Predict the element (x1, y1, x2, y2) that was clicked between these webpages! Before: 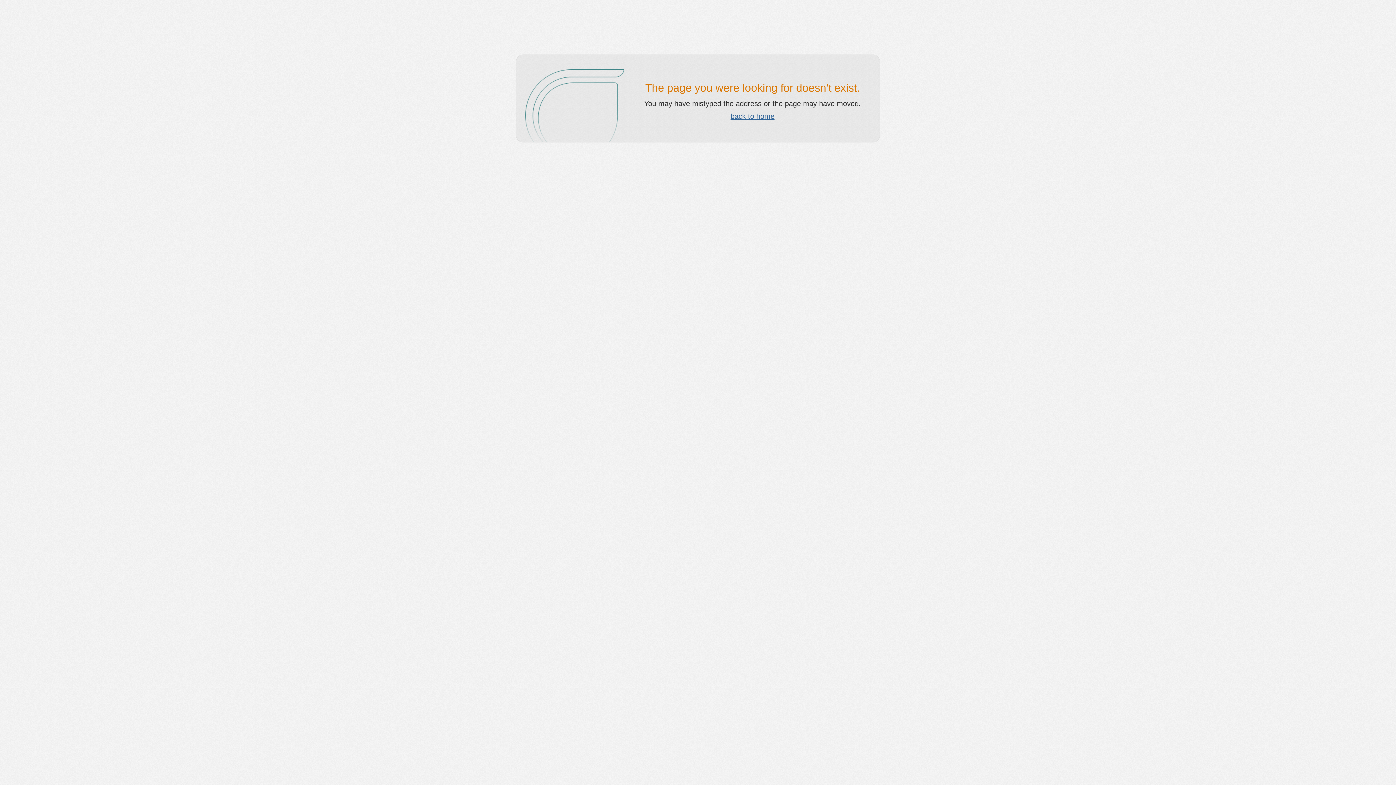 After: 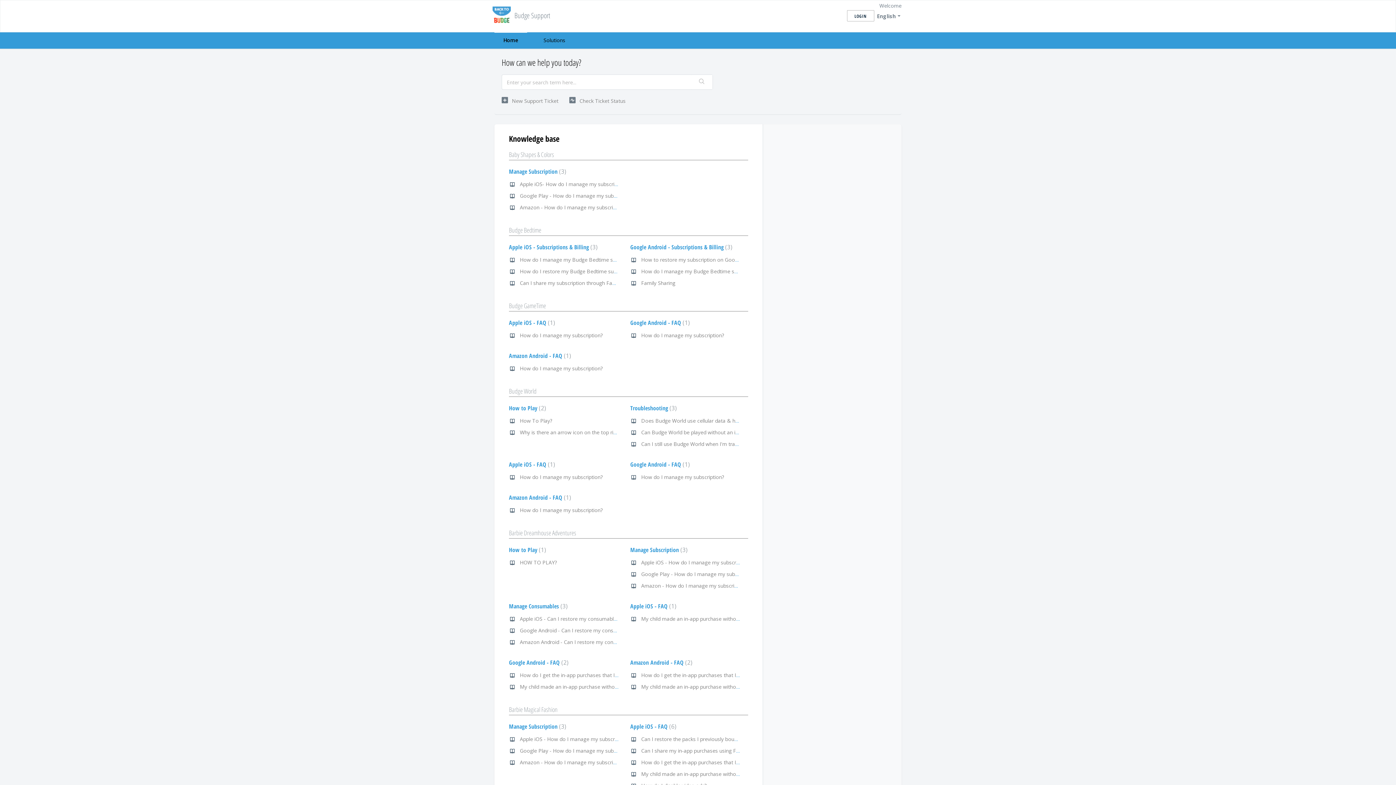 Action: label: back to home bbox: (730, 112, 774, 120)